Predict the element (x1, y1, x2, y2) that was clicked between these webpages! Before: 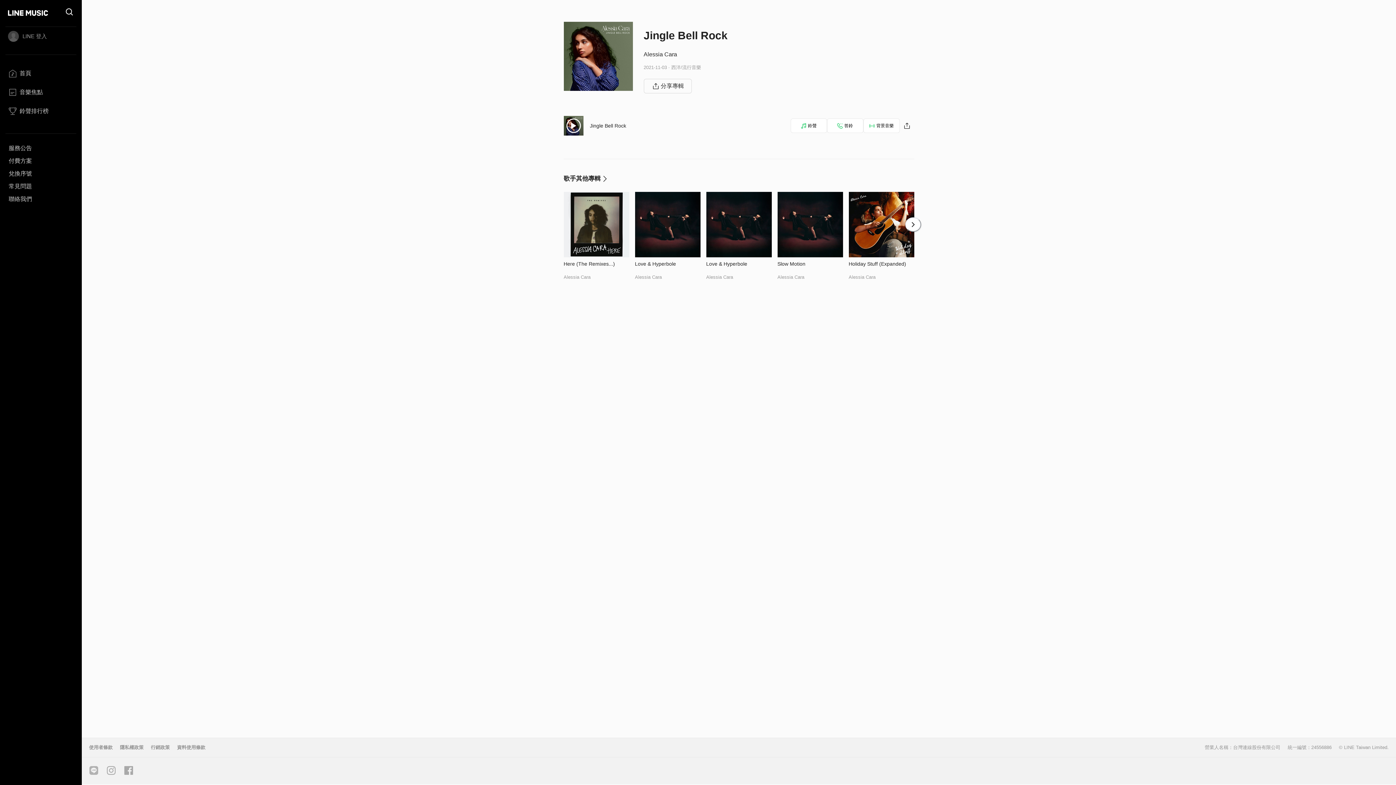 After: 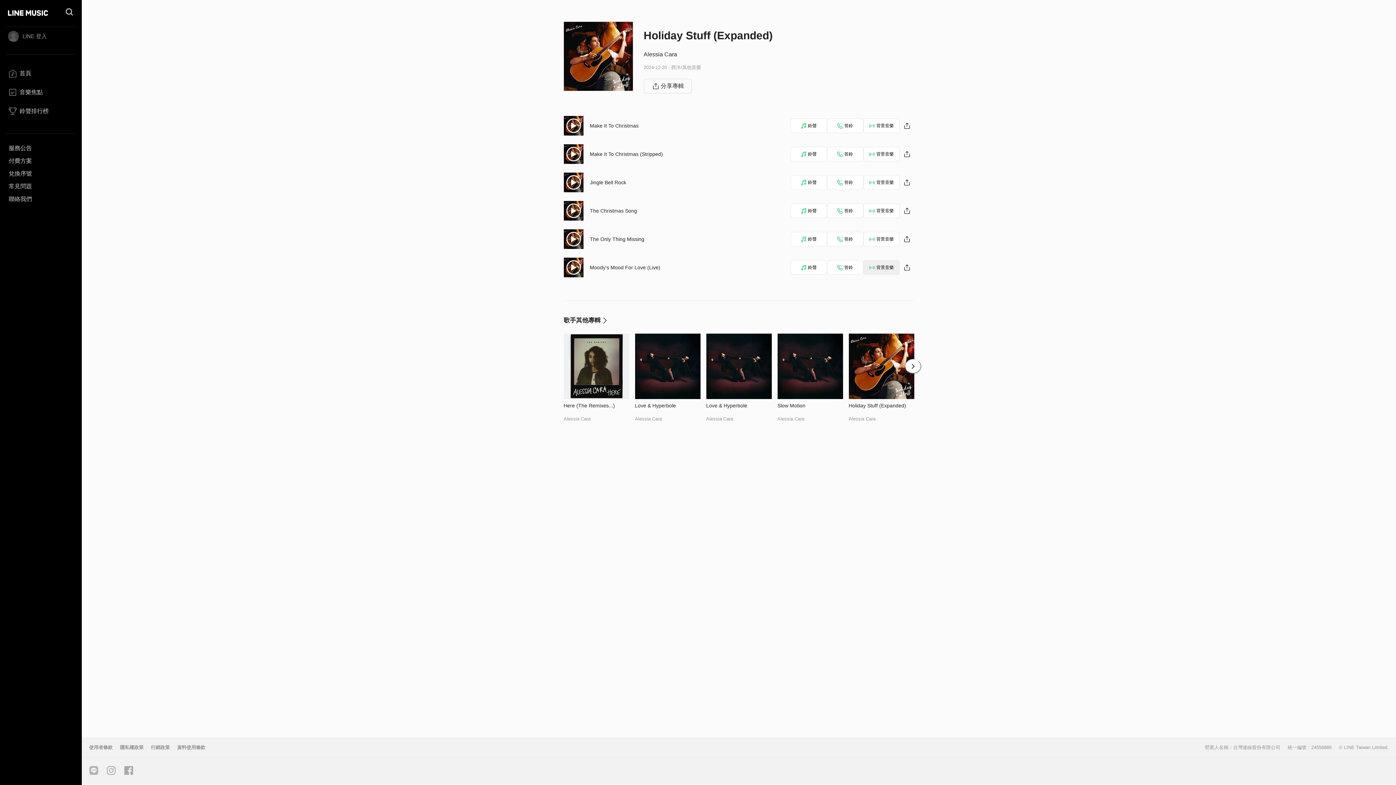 Action: bbox: (848, 261, 906, 266) label: Holiday Stuff (Expanded)